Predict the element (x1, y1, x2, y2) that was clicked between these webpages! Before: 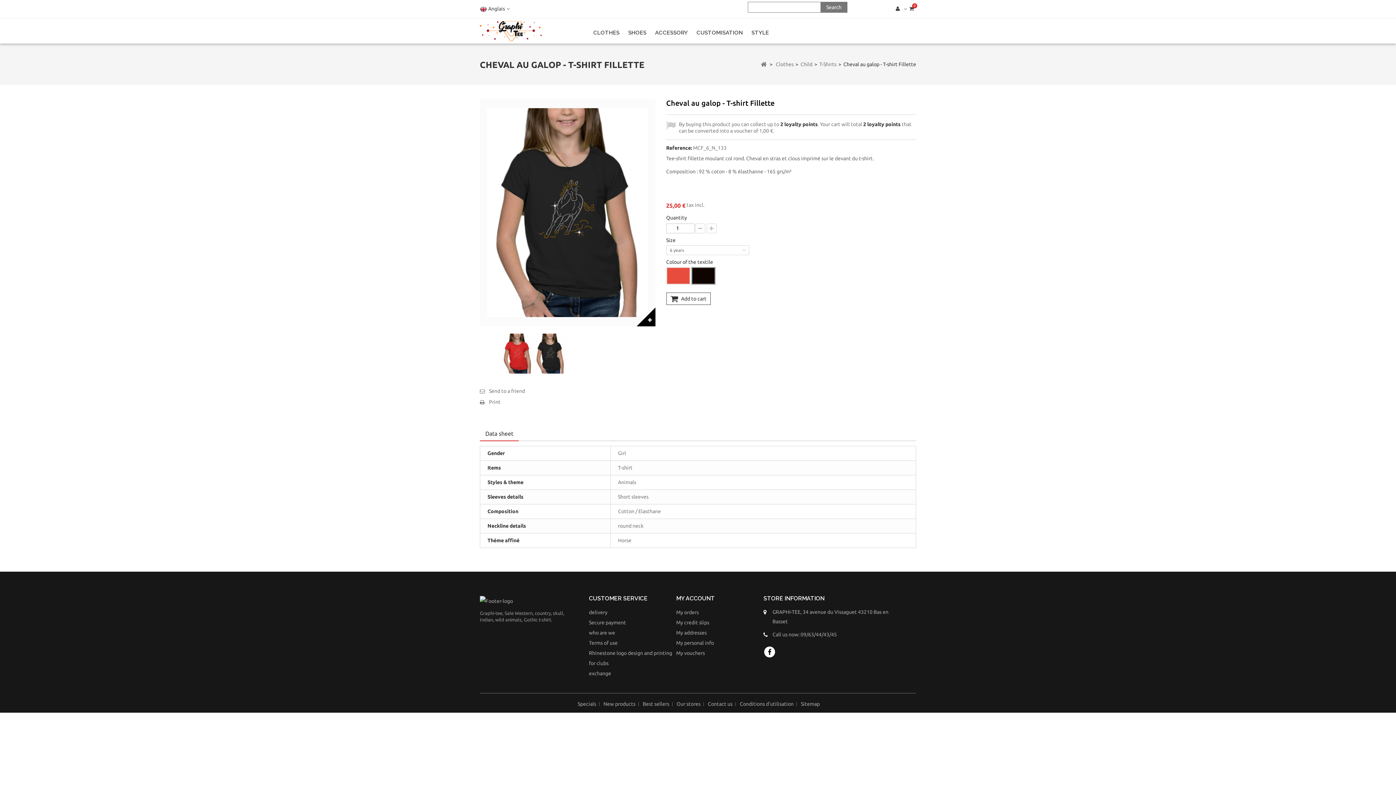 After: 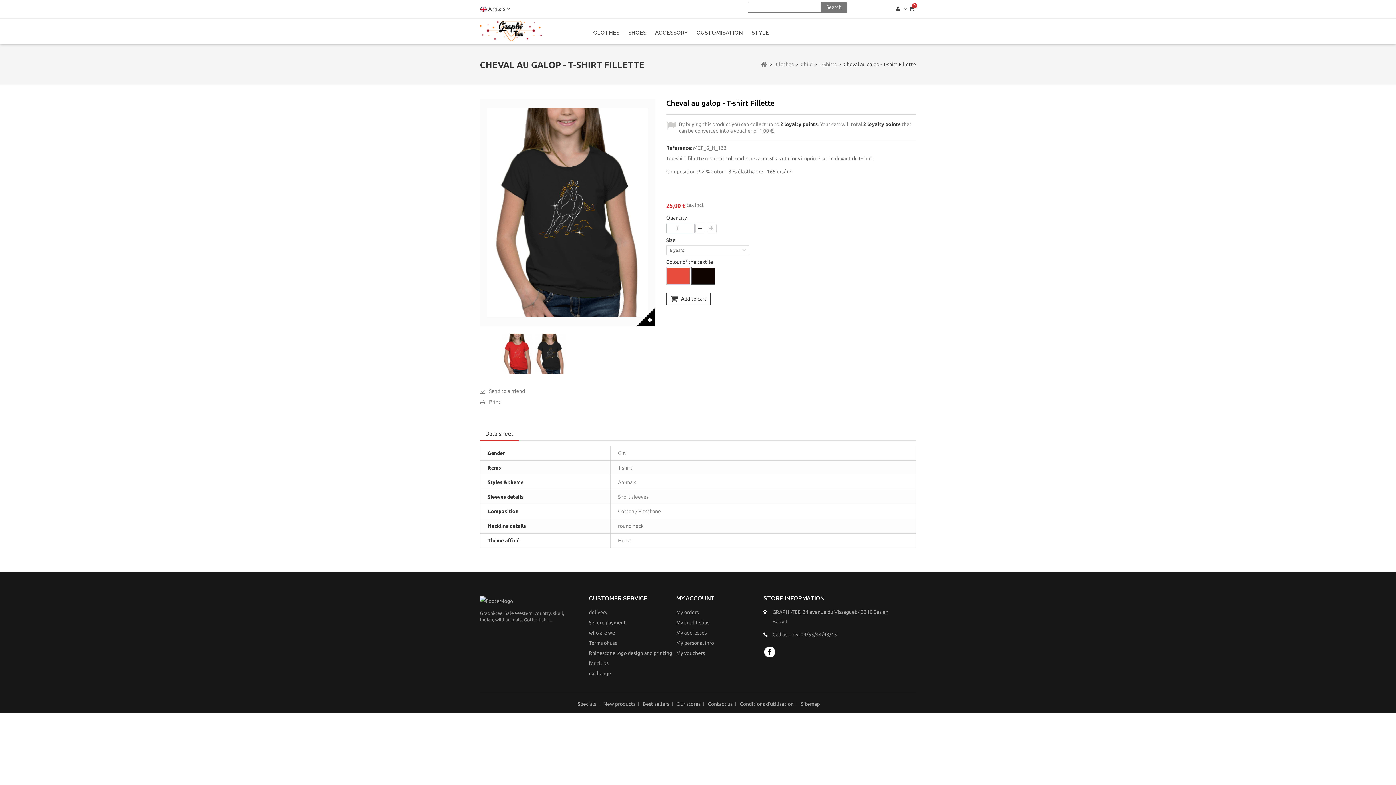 Action: bbox: (695, 223, 705, 233)